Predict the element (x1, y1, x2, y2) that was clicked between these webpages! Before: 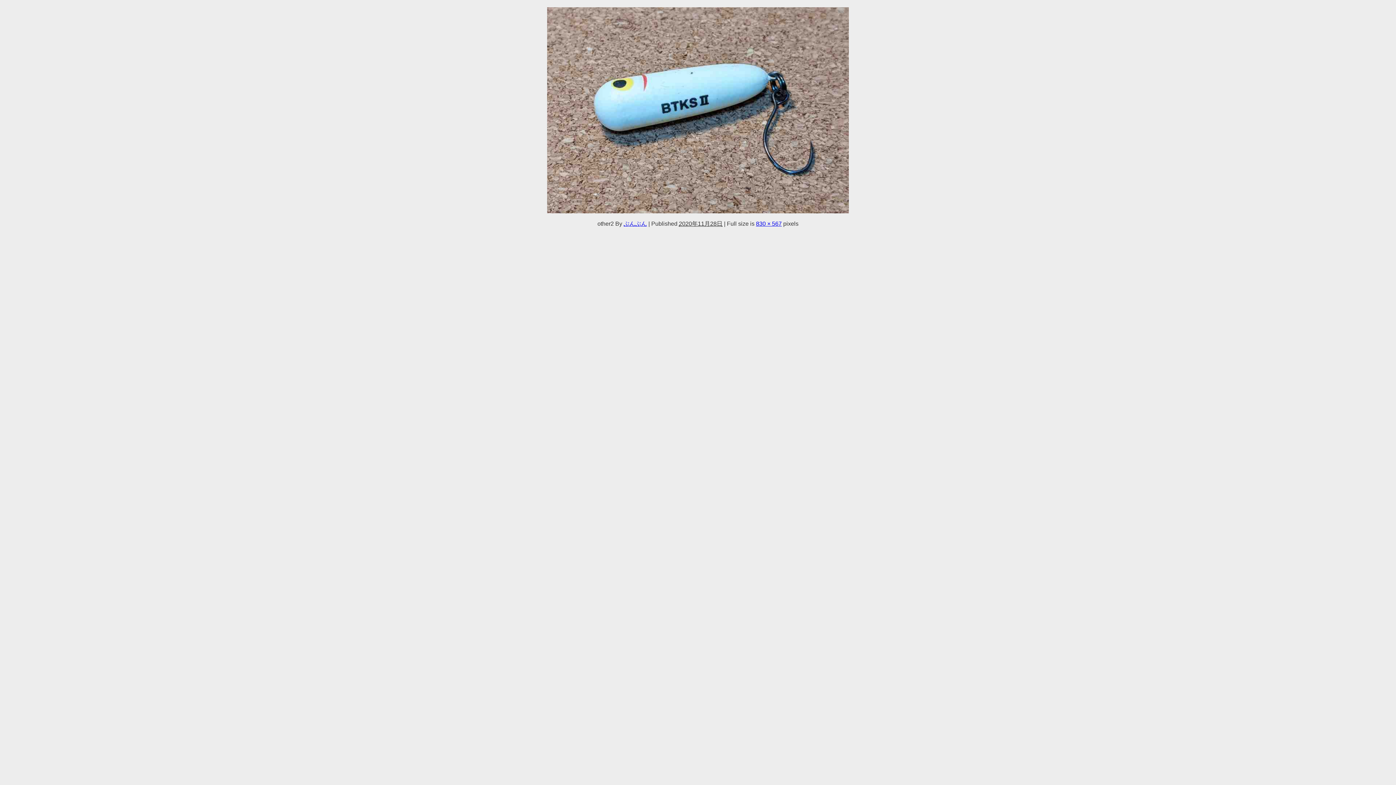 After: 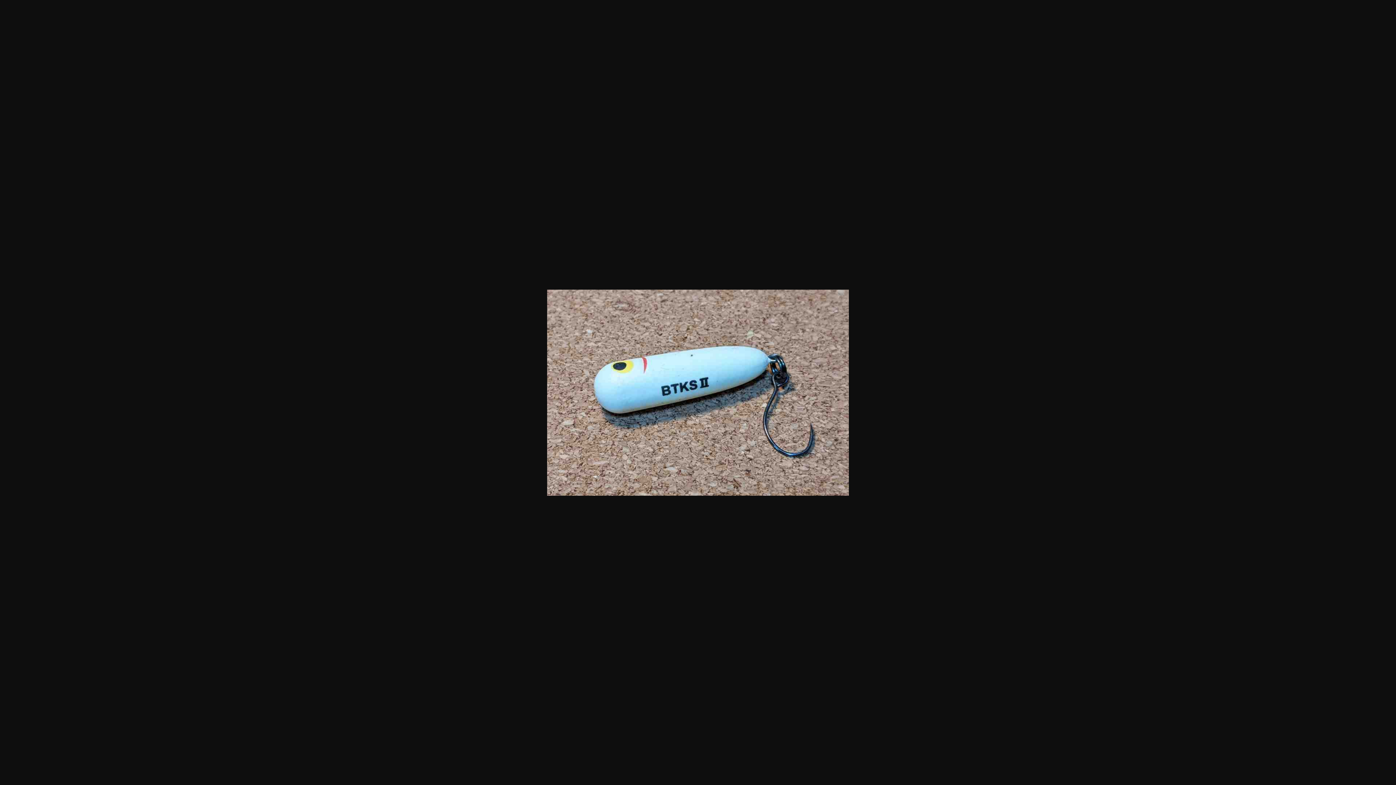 Action: label: 830 × 567 bbox: (756, 220, 782, 226)